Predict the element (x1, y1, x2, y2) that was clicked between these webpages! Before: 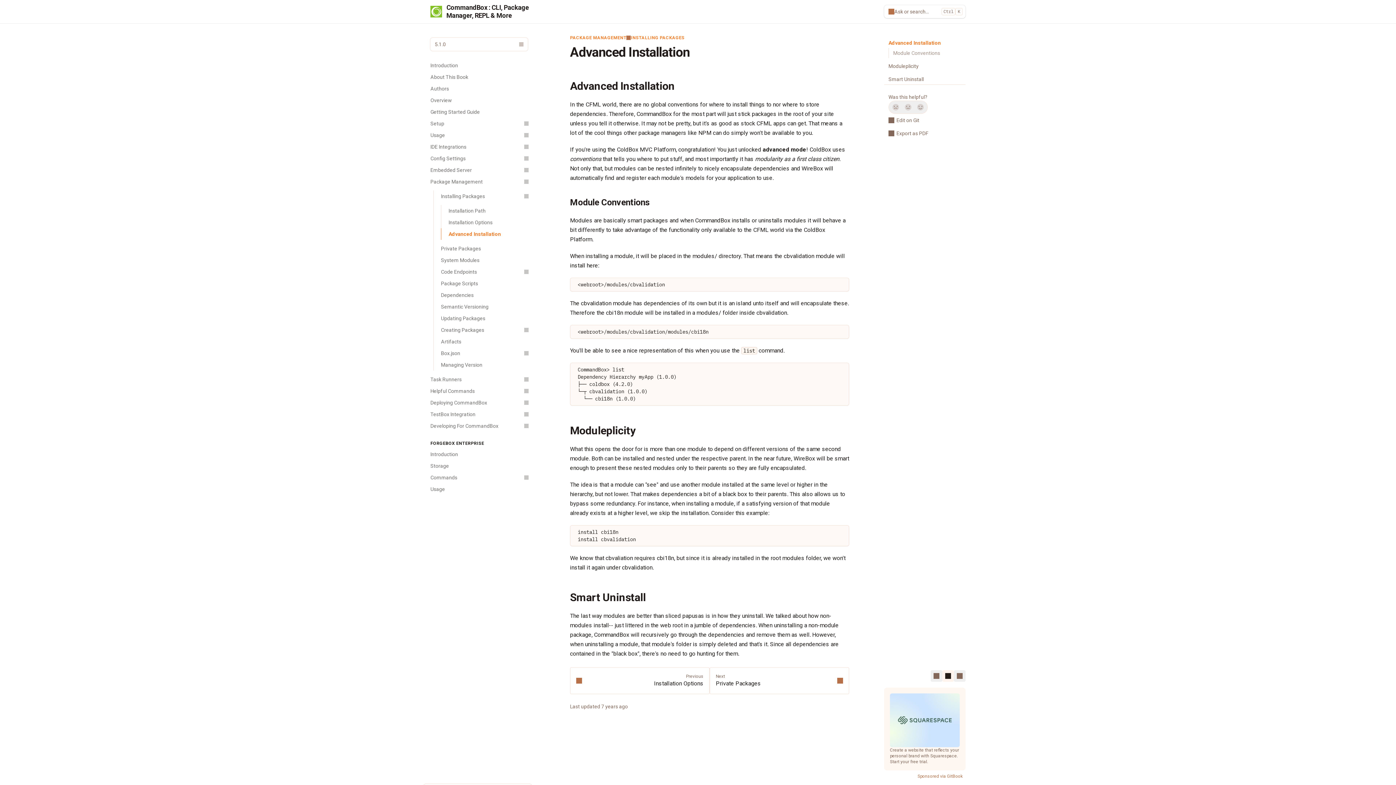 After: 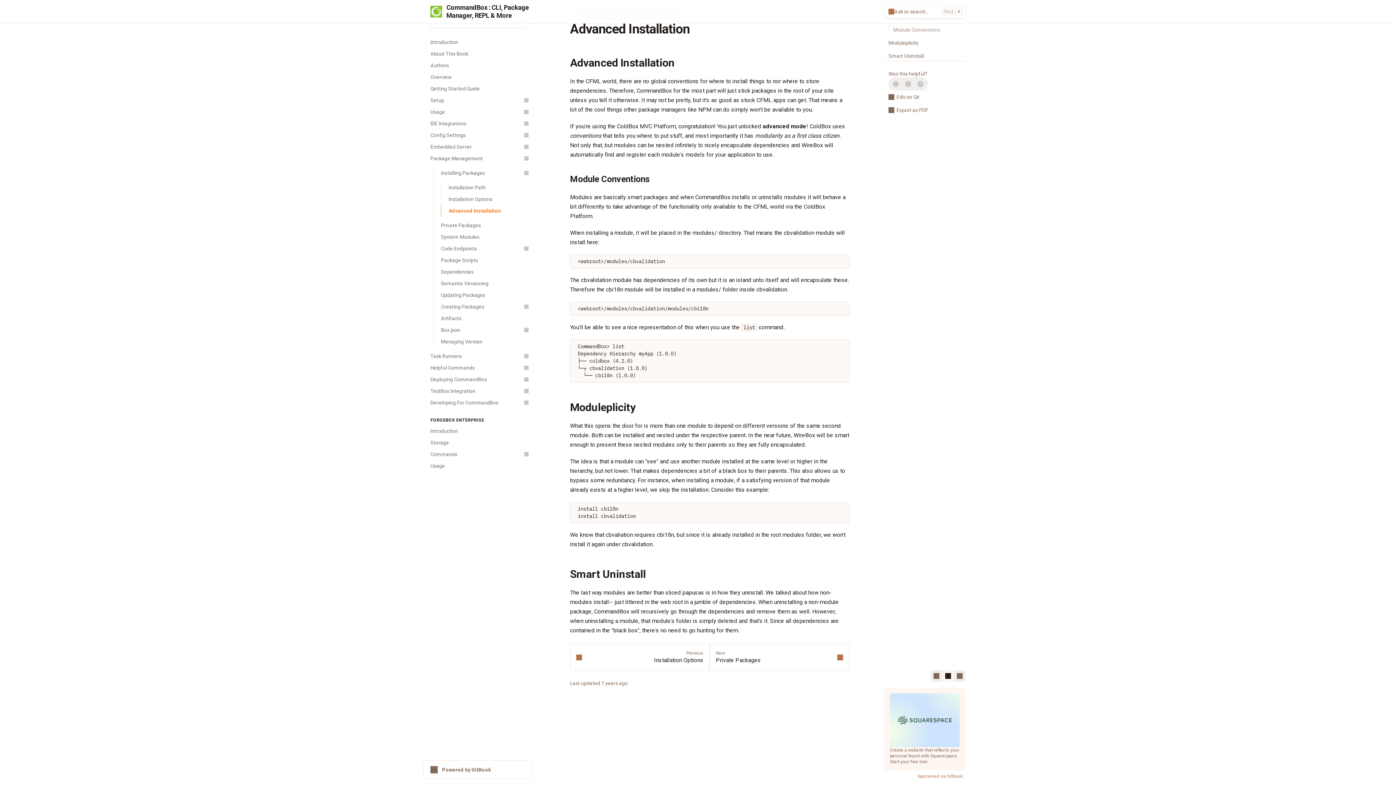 Action: label: Direct link to heading bbox: (561, 198, 849, 206)